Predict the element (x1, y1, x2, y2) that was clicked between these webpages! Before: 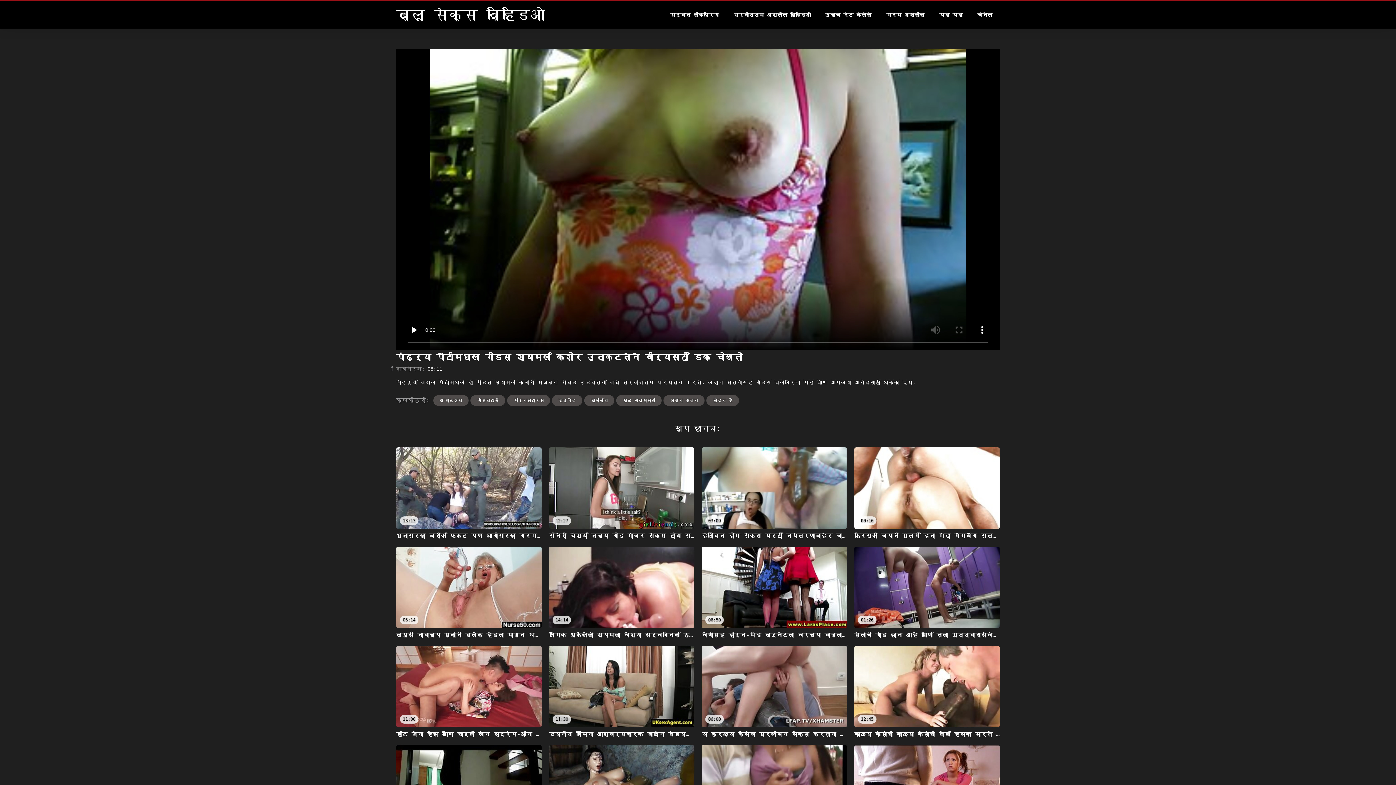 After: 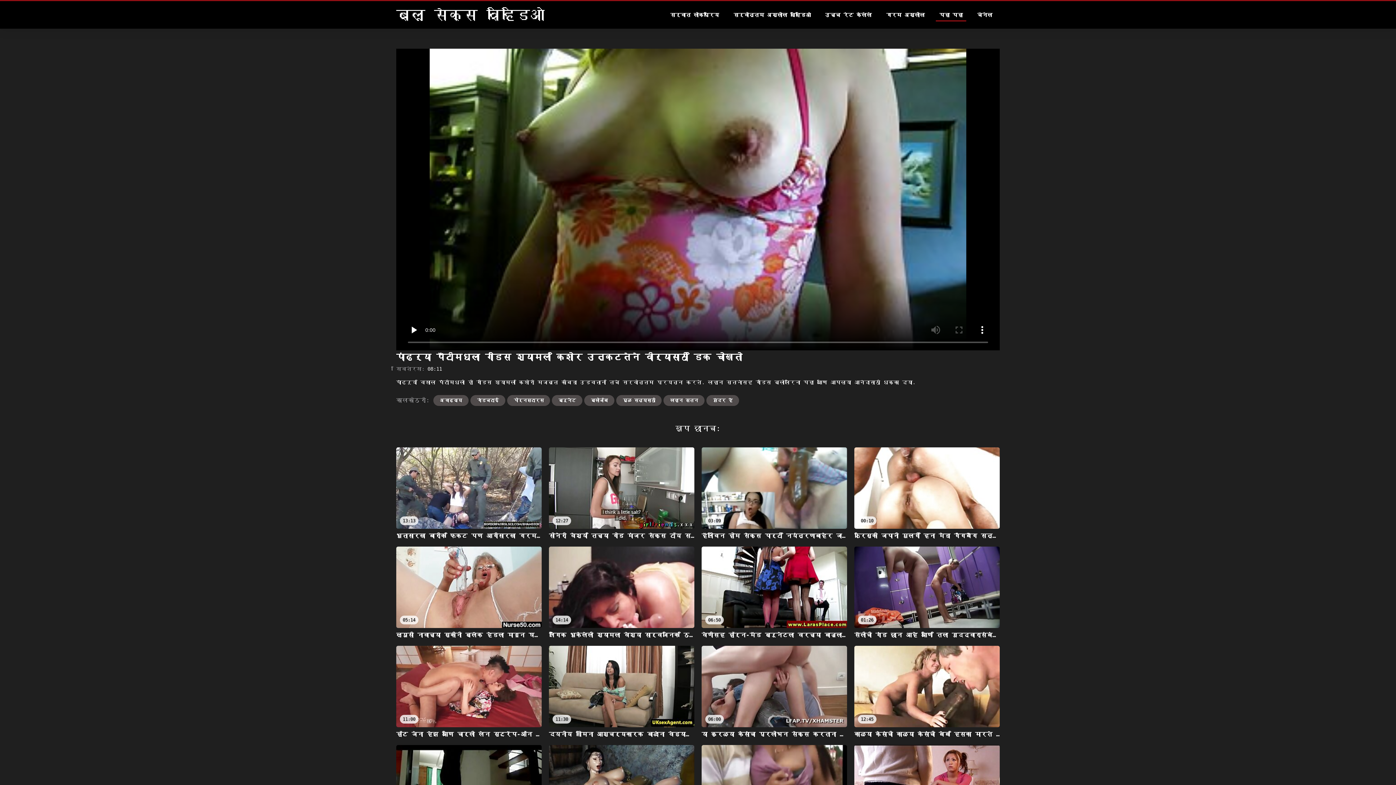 Action: bbox: (936, 8, 966, 21) label: पहा पहा